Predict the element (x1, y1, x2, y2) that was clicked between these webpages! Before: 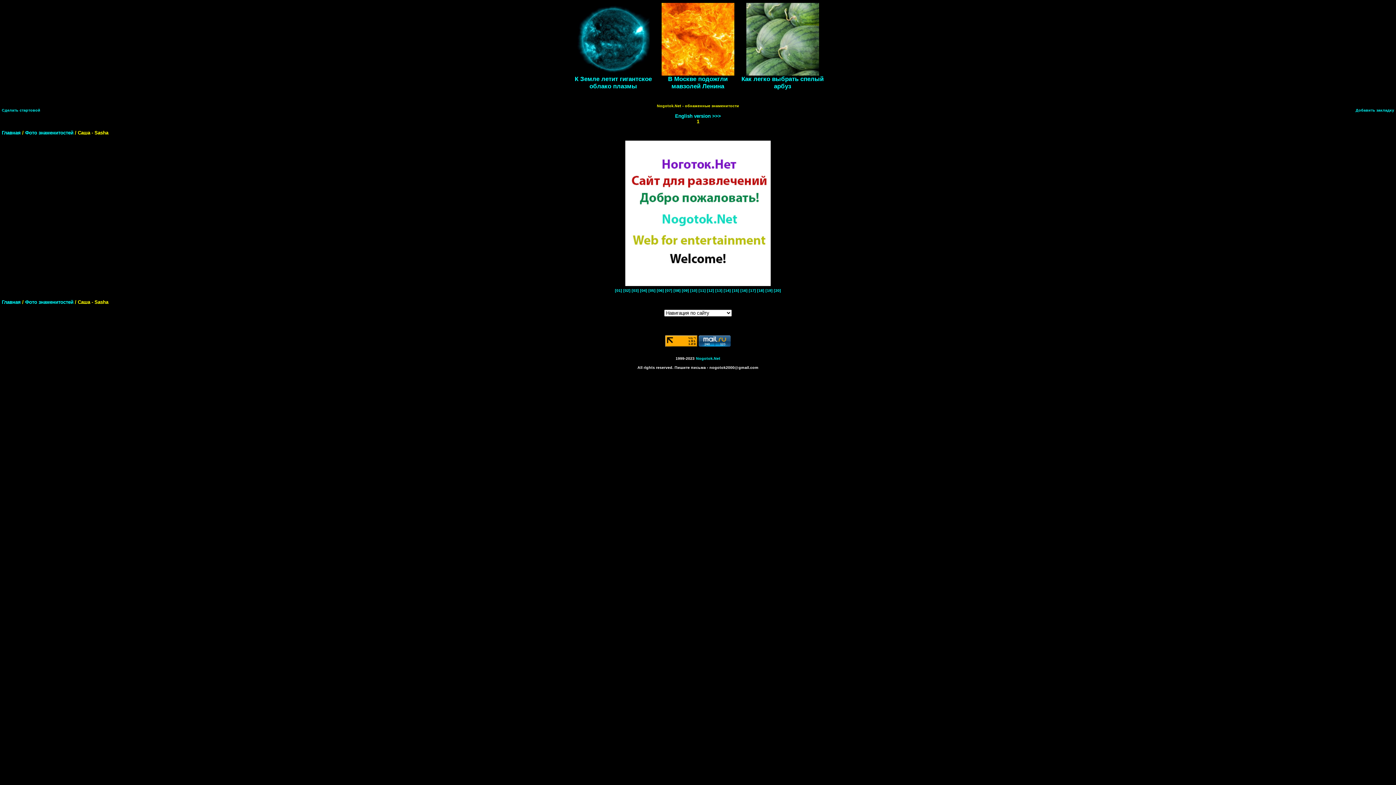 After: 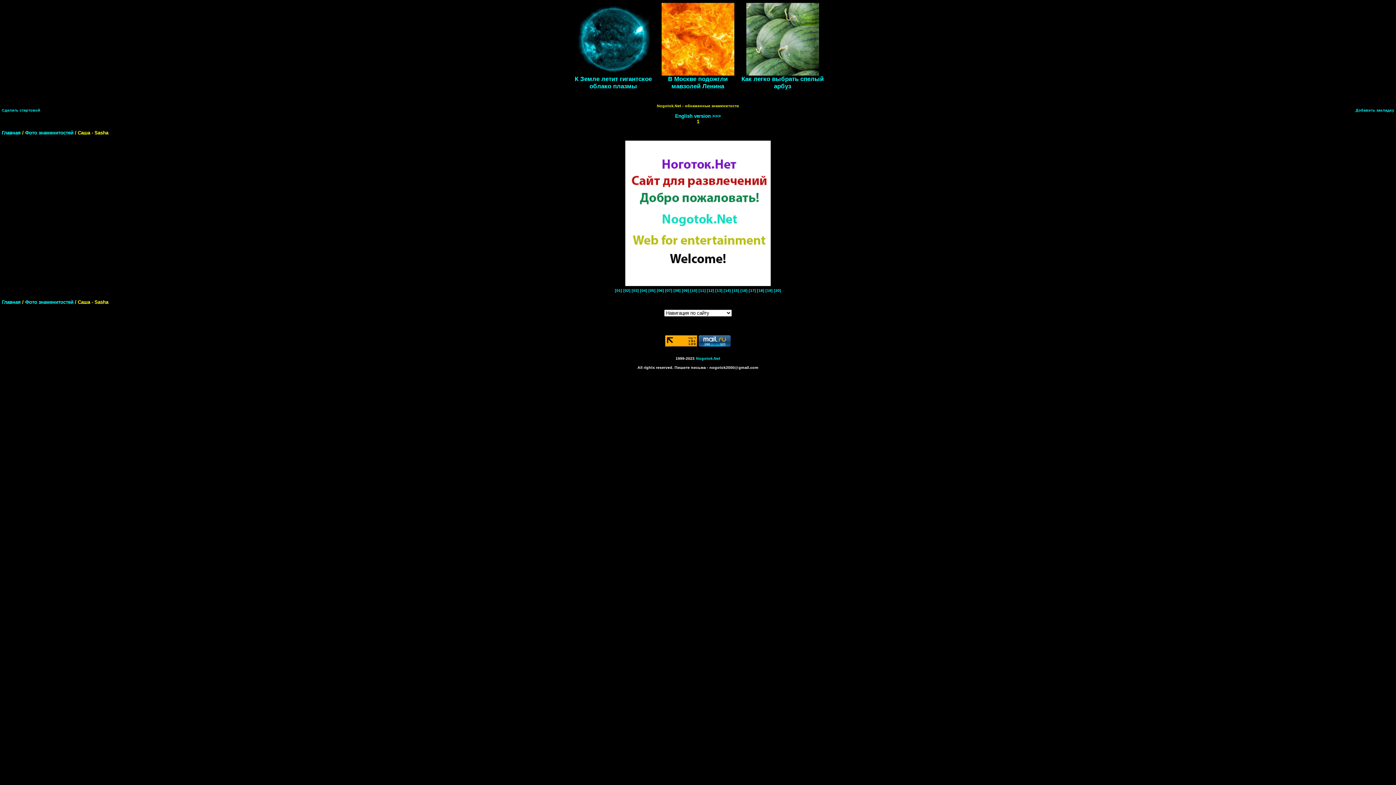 Action: label: [10] bbox: (690, 288, 697, 292)